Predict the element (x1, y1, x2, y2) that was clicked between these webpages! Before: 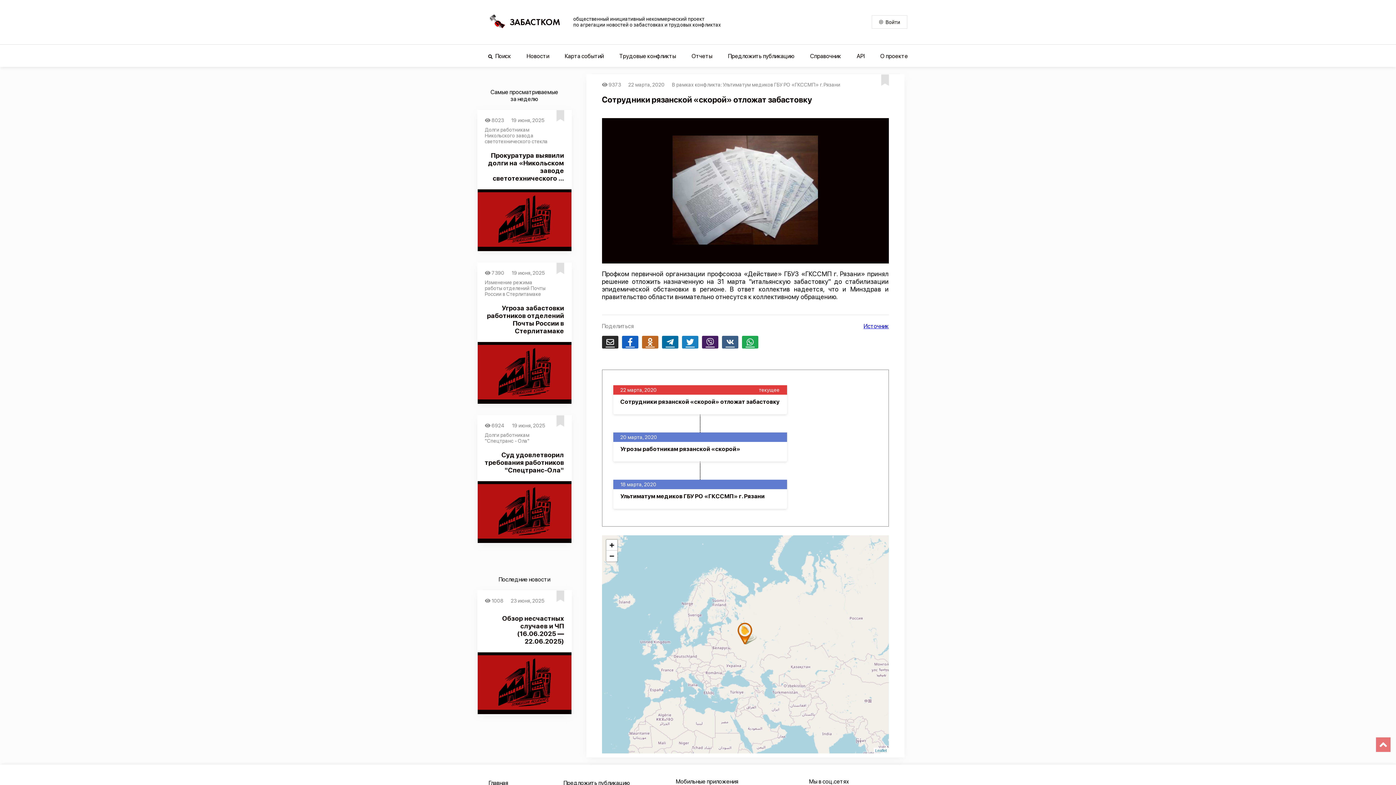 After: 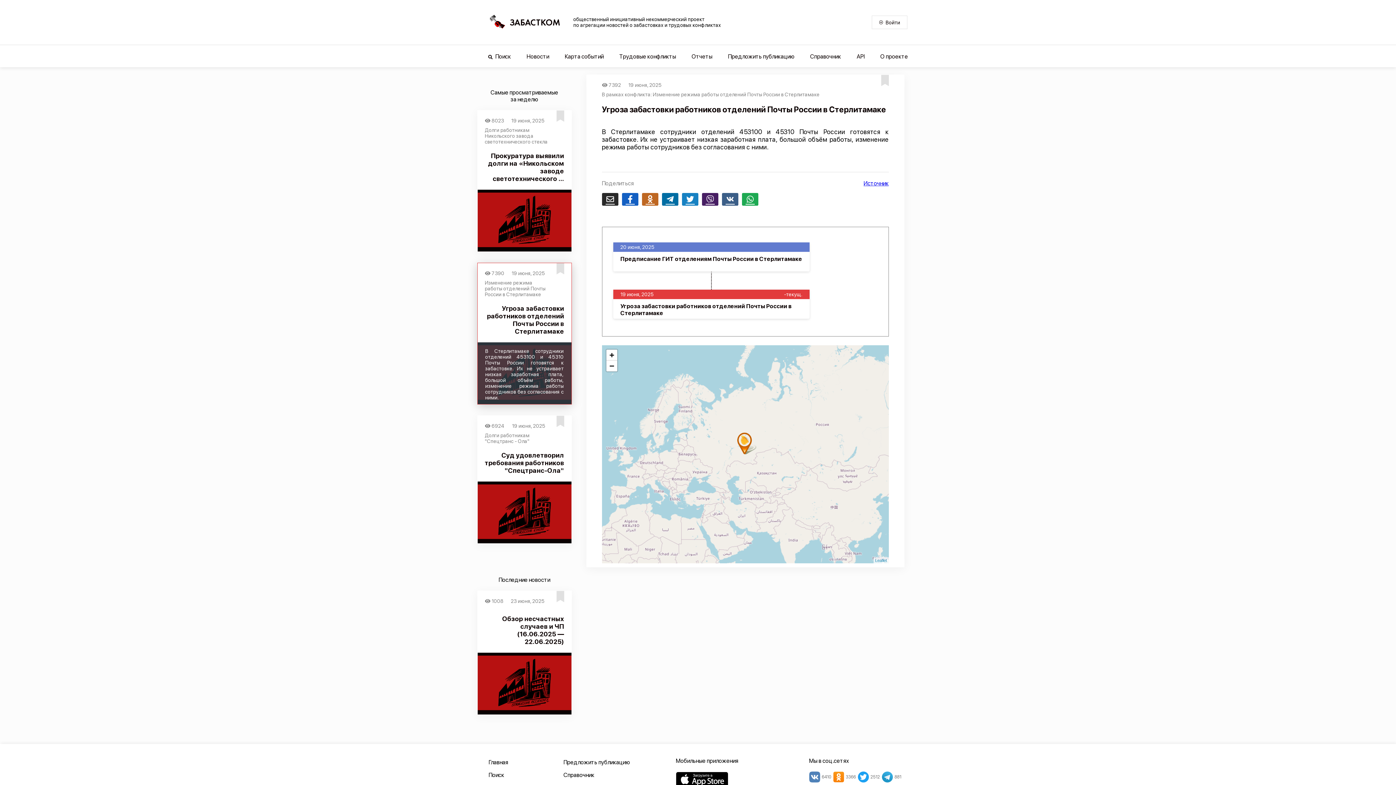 Action: bbox: (477, 262, 571, 404) label:  7390
19 июня, 2025

Изменение режима работы отделений Почты России в Стерлитамаке

Угроза забастовки работников отделений Почты России в Стерлитамаке

В Стерлитамаке сотрудники отделений 453100 и 45310 Почты России готовятся к забастовке. Их не устраивает низкая заработная плата, большой объём работы, изменение режима работы сотрудников без согласования с ними.